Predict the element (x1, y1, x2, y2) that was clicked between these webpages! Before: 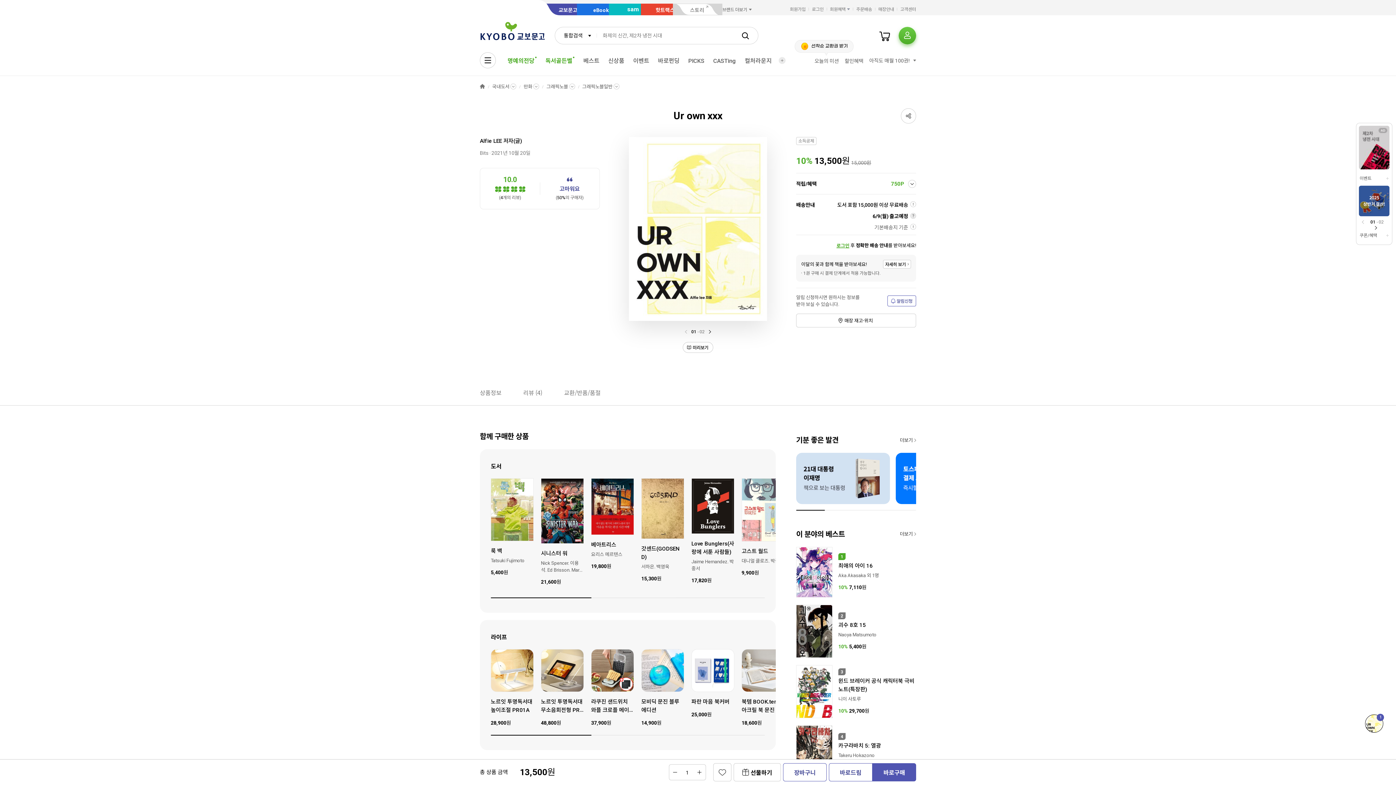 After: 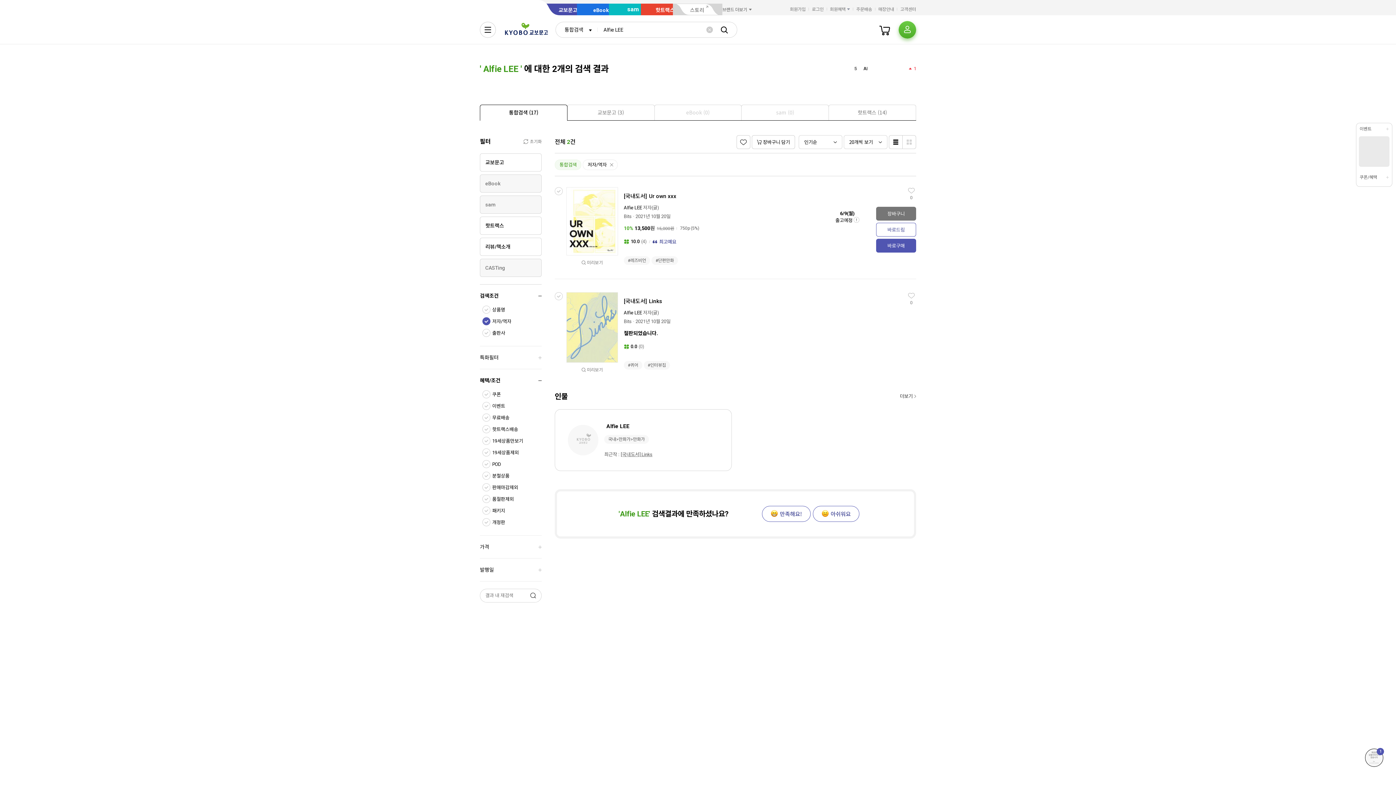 Action: bbox: (480, 137, 502, 144) label: Alfie LEE